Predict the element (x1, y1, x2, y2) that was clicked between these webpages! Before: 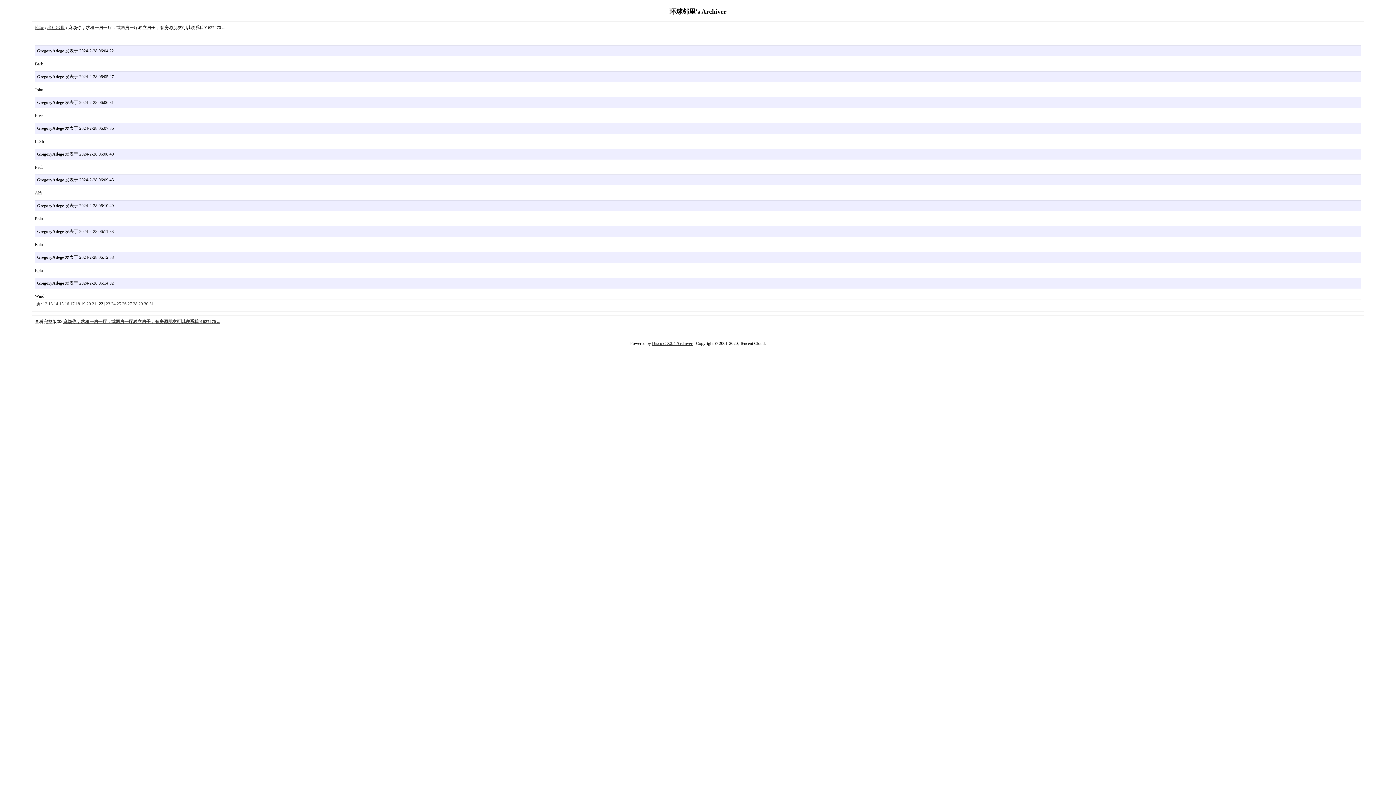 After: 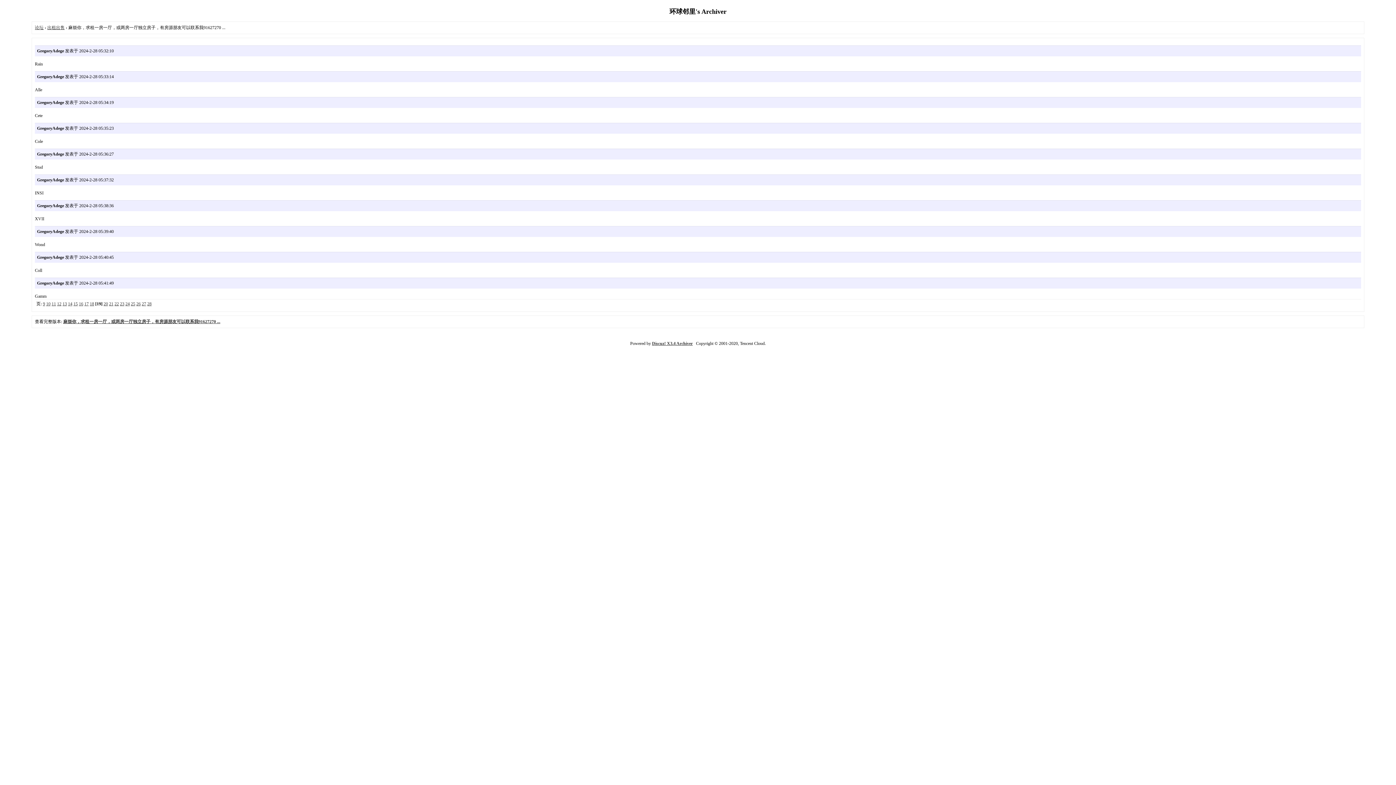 Action: bbox: (81, 301, 85, 306) label: 19